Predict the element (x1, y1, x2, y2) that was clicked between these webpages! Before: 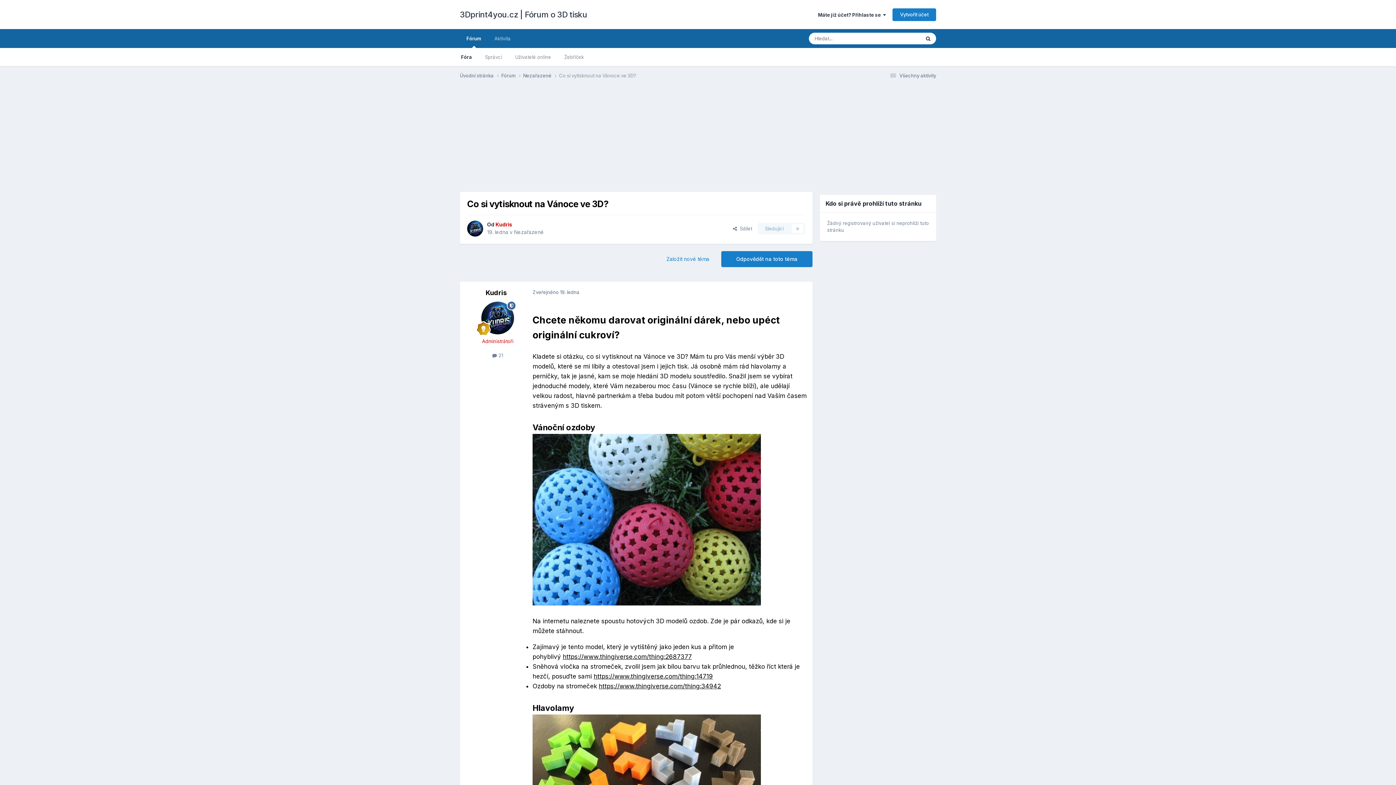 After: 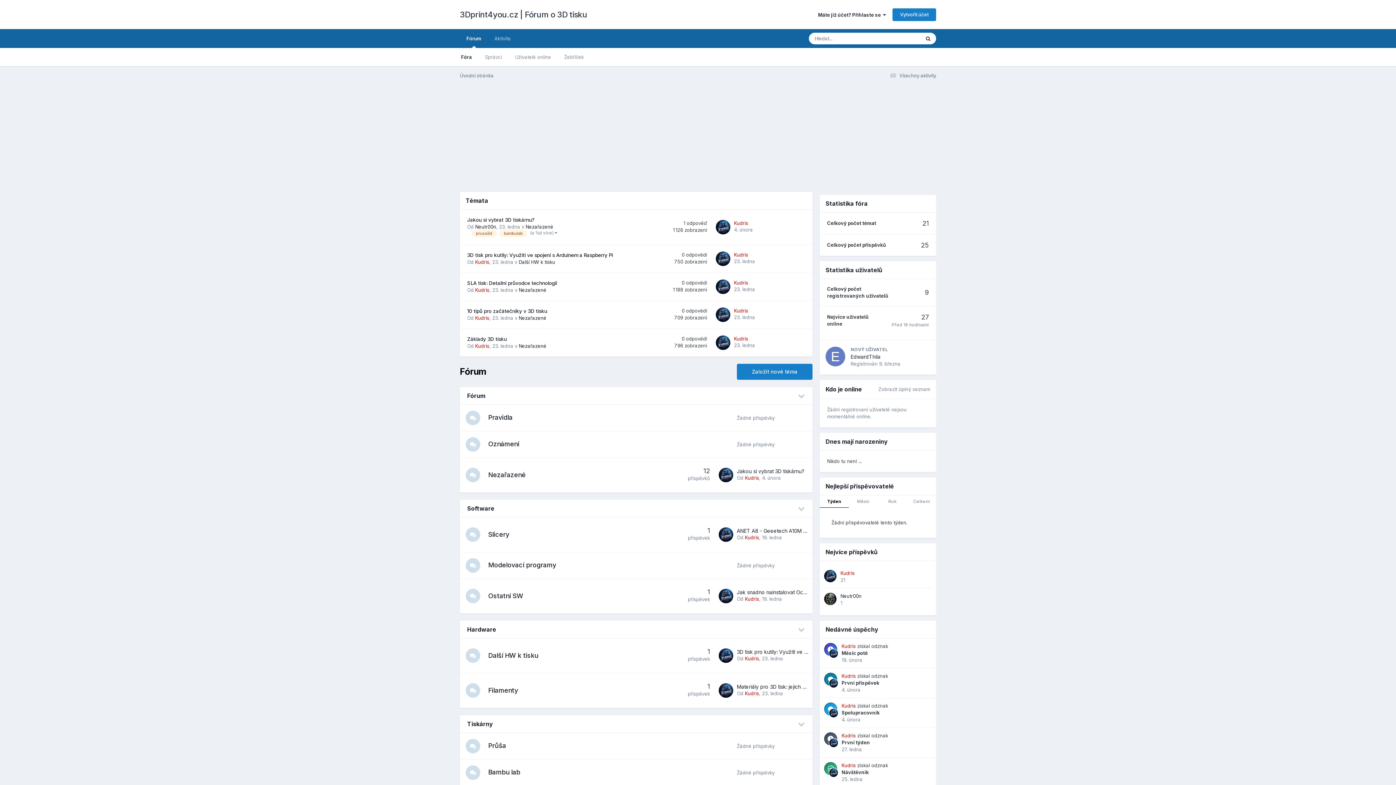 Action: bbox: (460, 72, 501, 79) label: Úvodní stránka 